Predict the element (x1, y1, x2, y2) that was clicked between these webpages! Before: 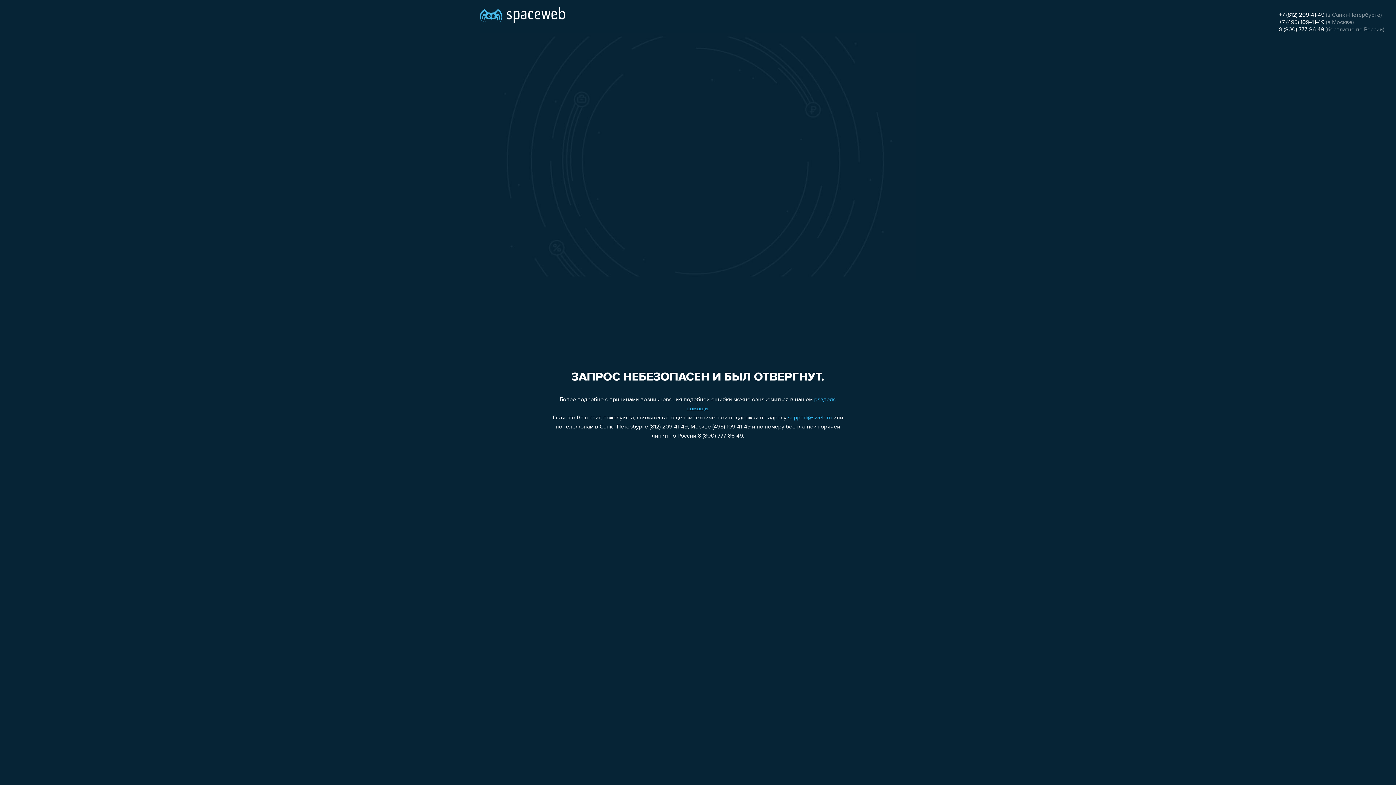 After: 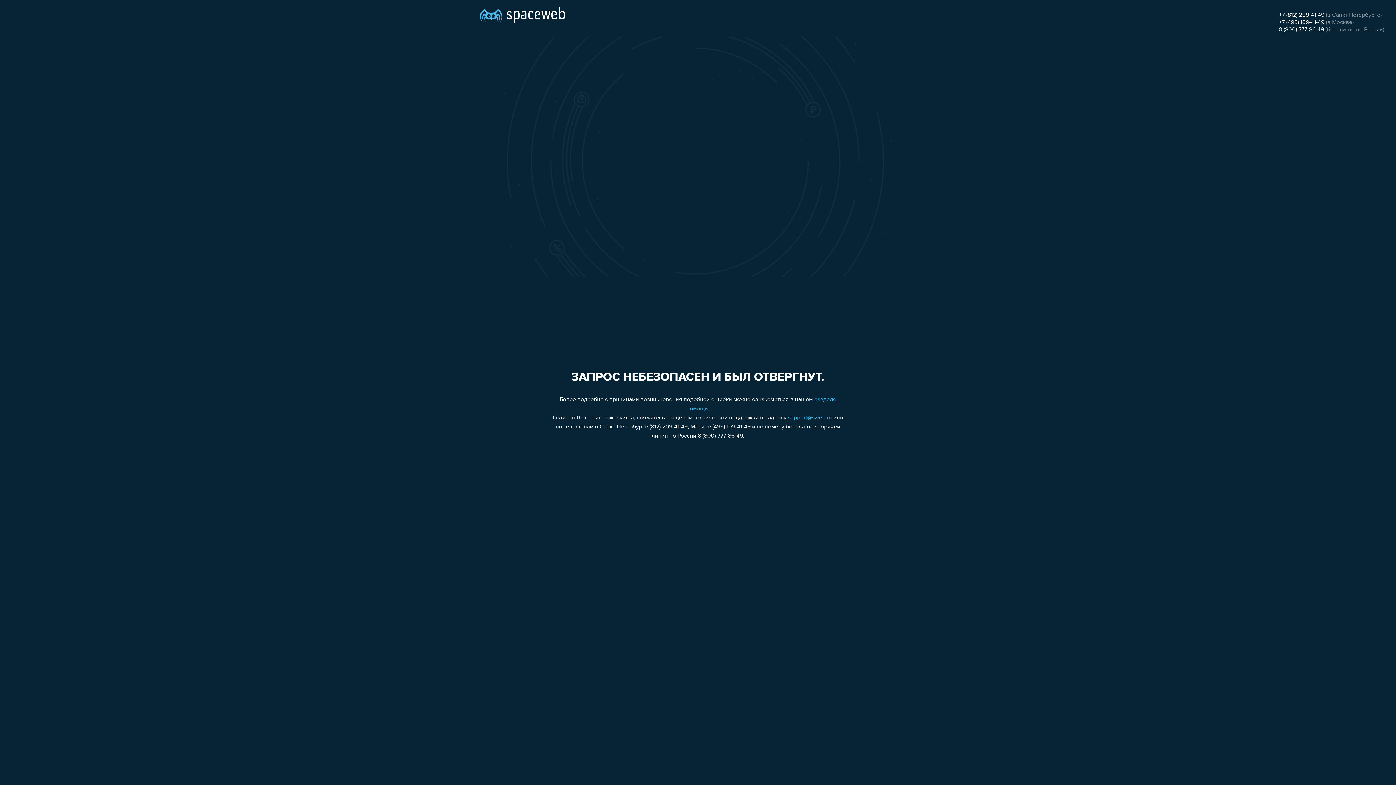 Action: bbox: (1279, 12, 1324, 18) label: +7 (812) 209-41-49